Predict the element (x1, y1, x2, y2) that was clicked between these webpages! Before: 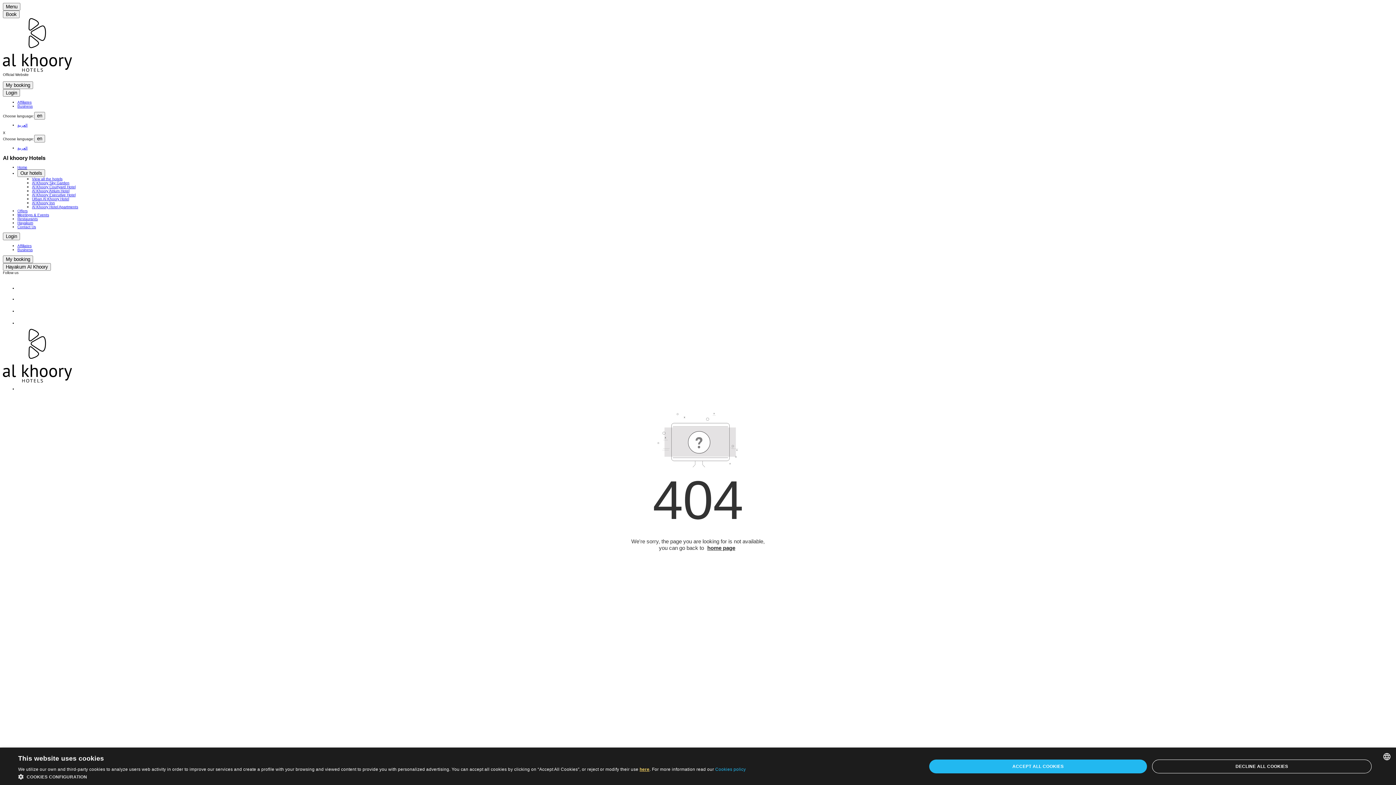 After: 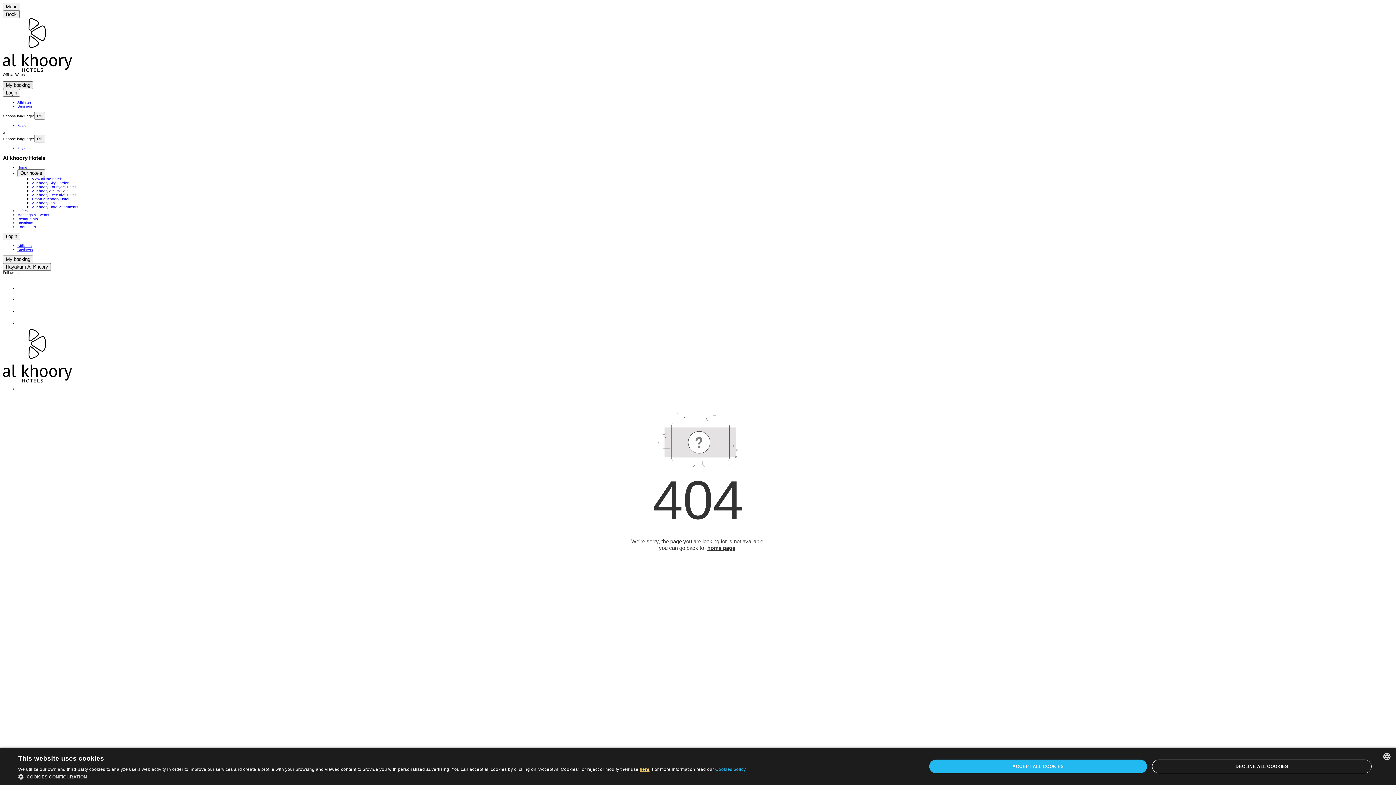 Action: label: My booking bbox: (2, 81, 33, 89)